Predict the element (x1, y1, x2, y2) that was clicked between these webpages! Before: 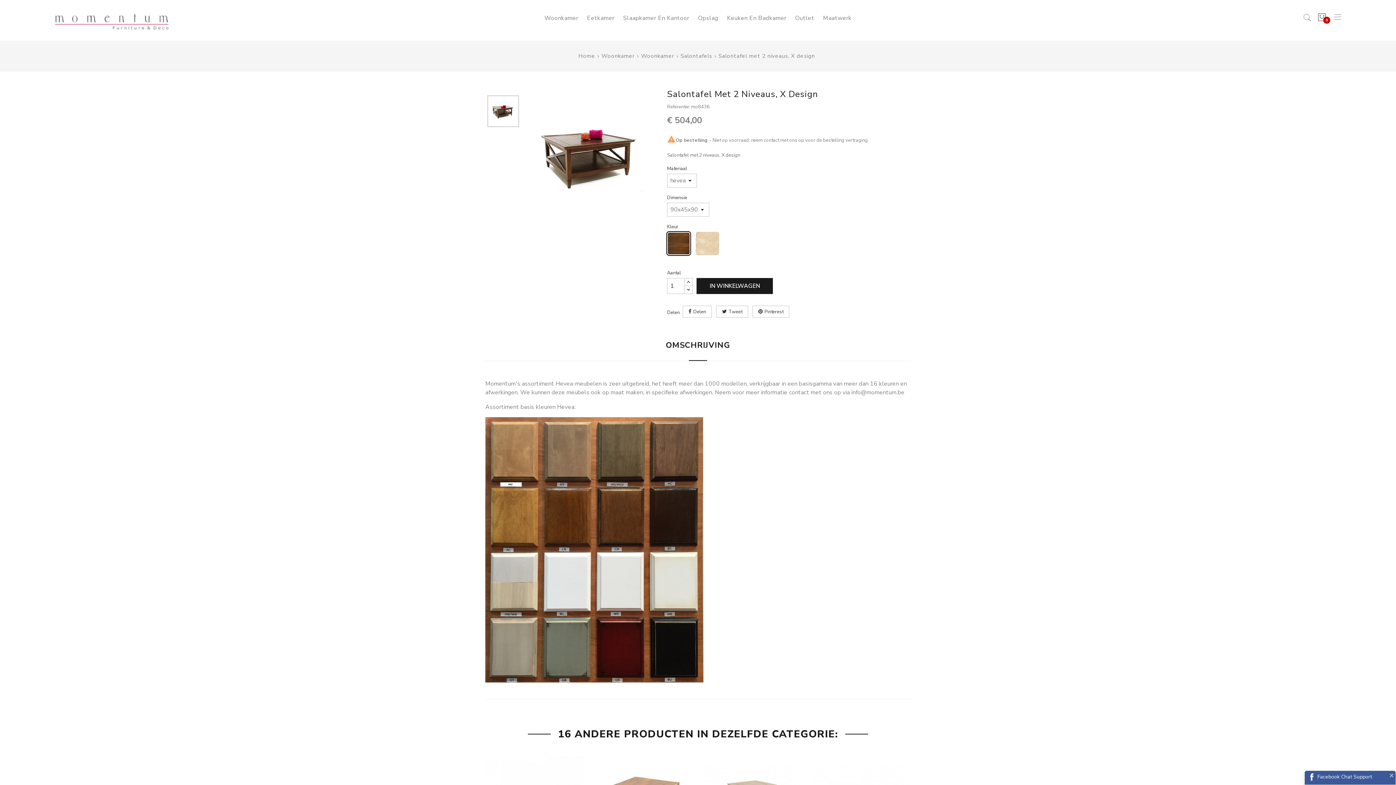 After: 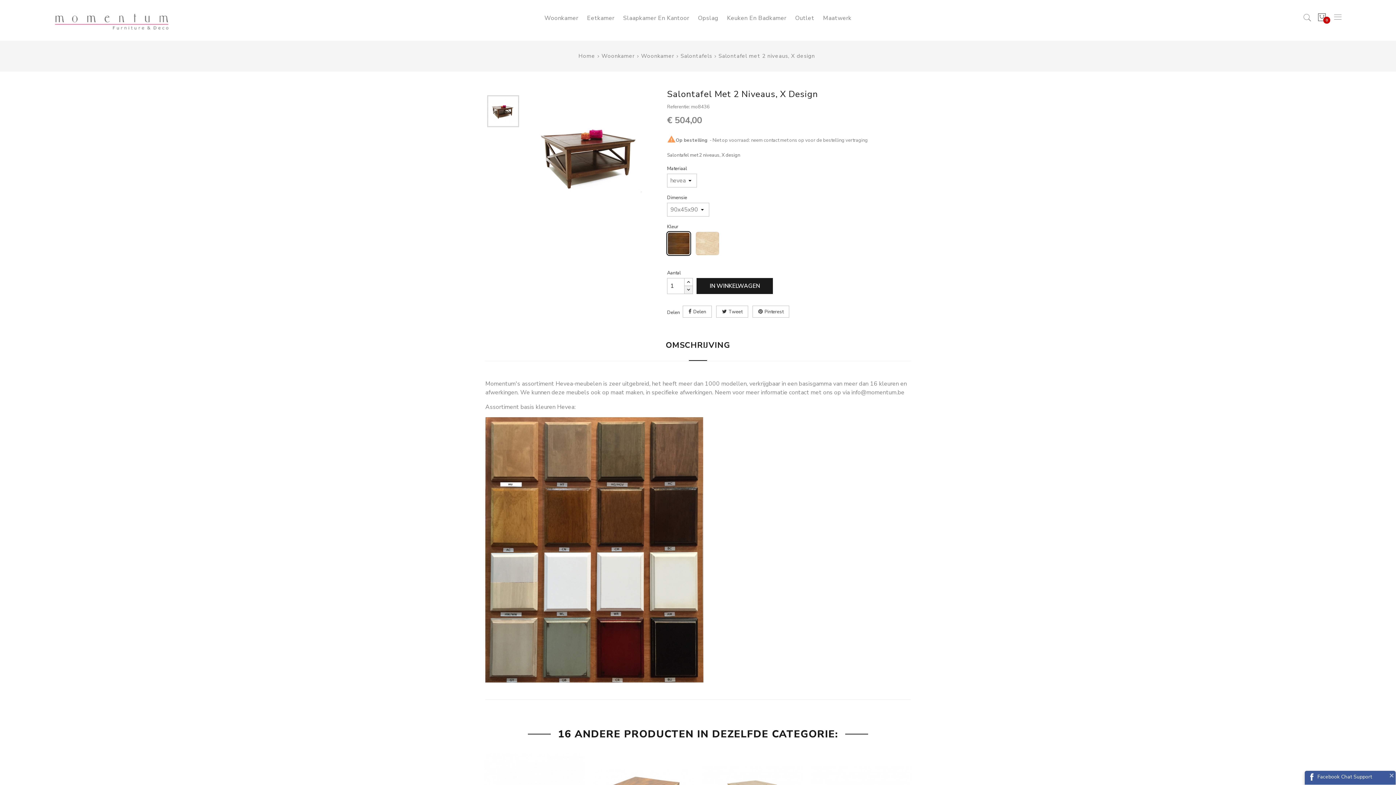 Action: bbox: (684, 285, 693, 294)